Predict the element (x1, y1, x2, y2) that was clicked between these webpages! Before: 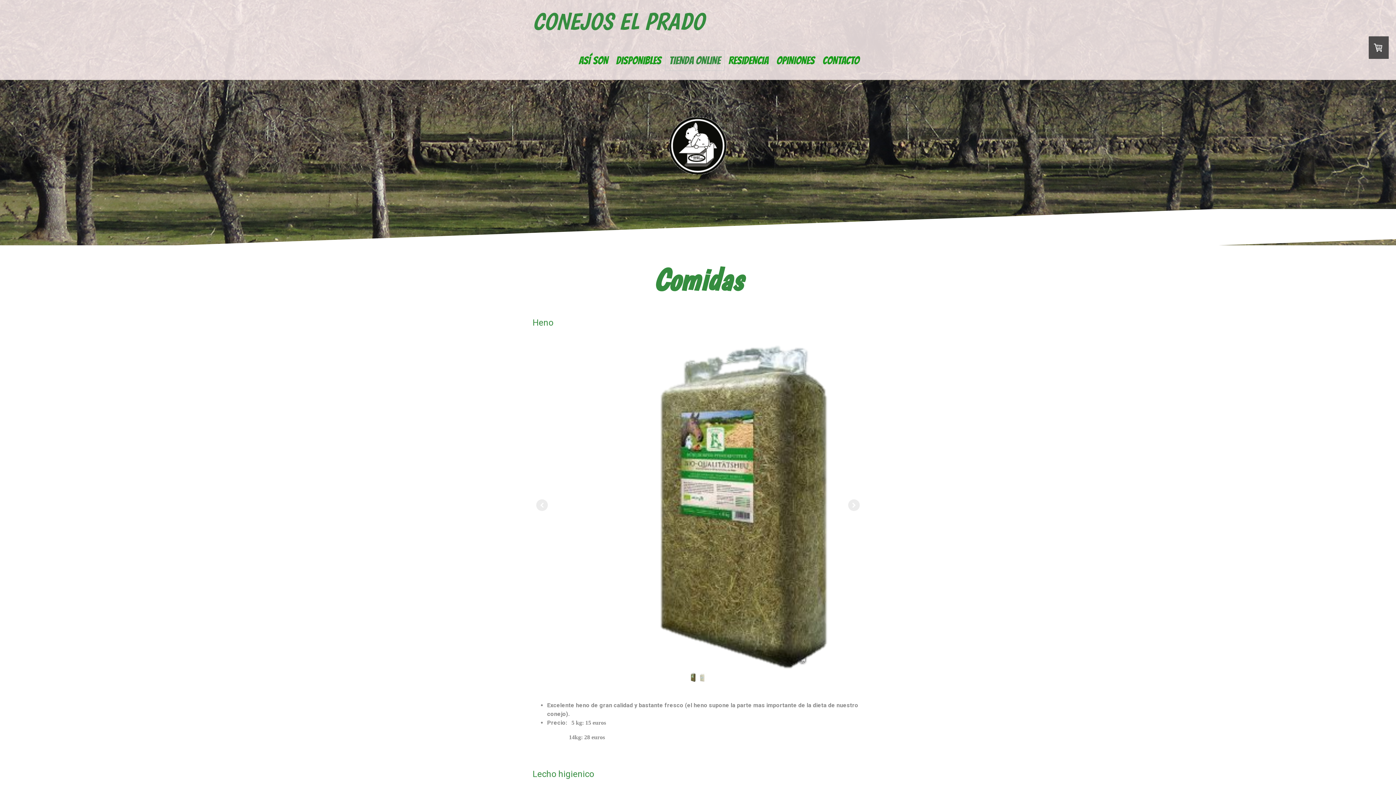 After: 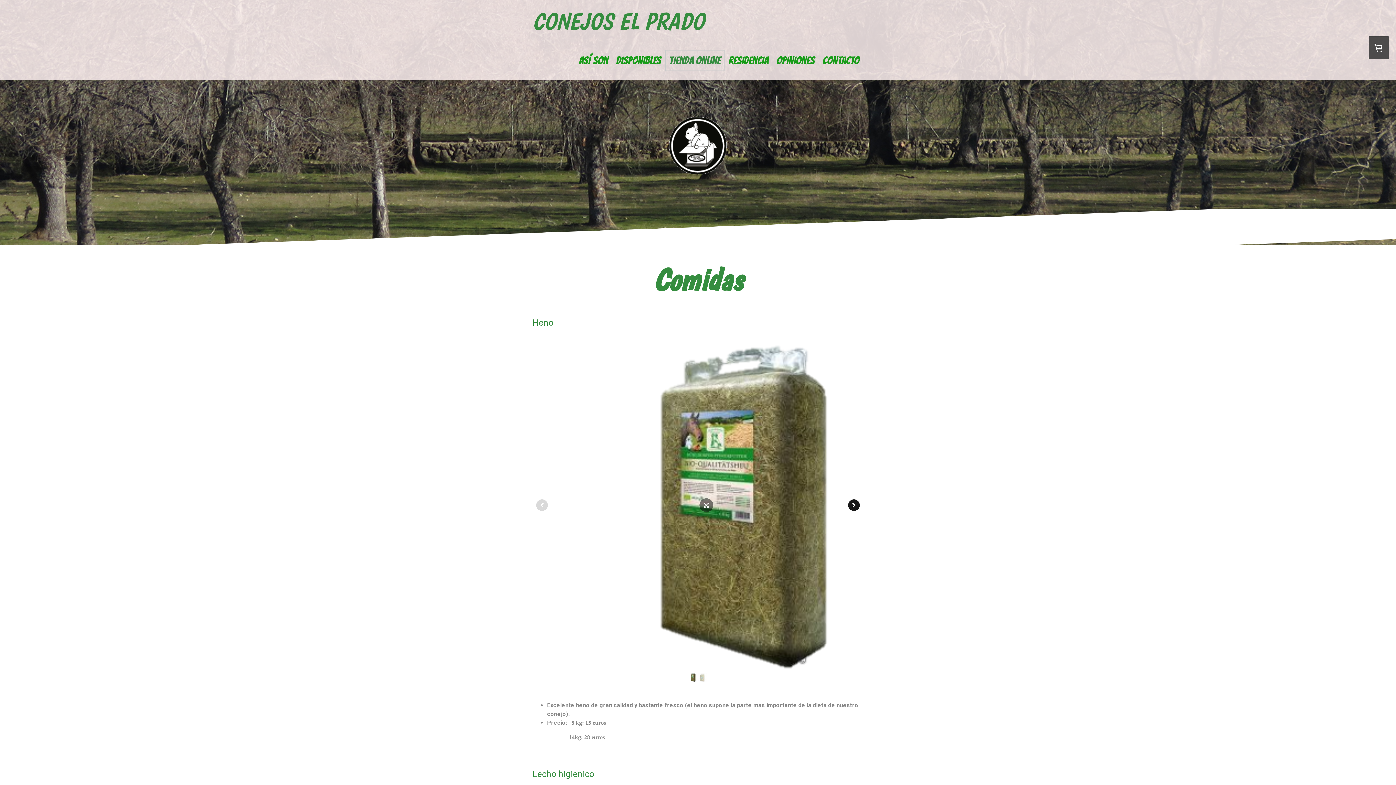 Action: bbox: (848, 499, 860, 511)